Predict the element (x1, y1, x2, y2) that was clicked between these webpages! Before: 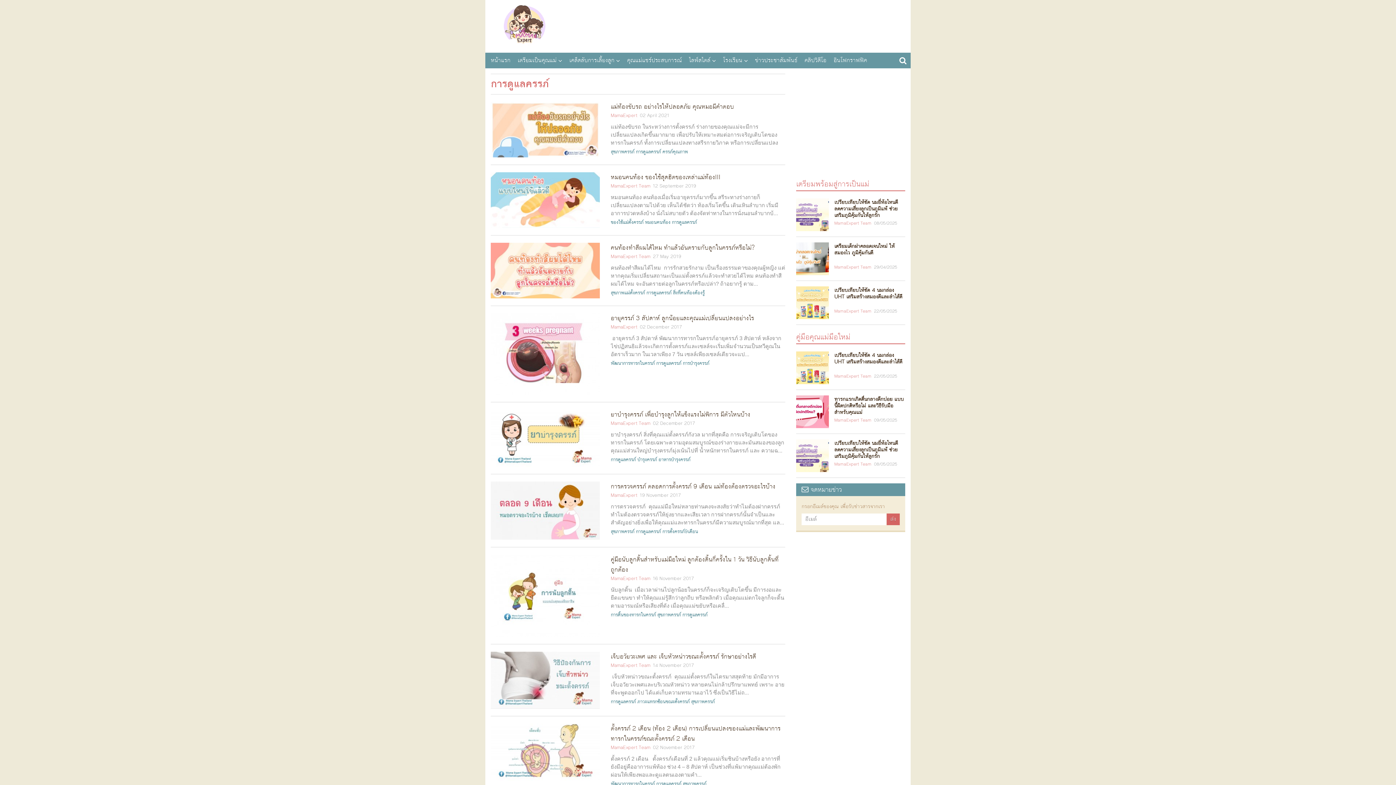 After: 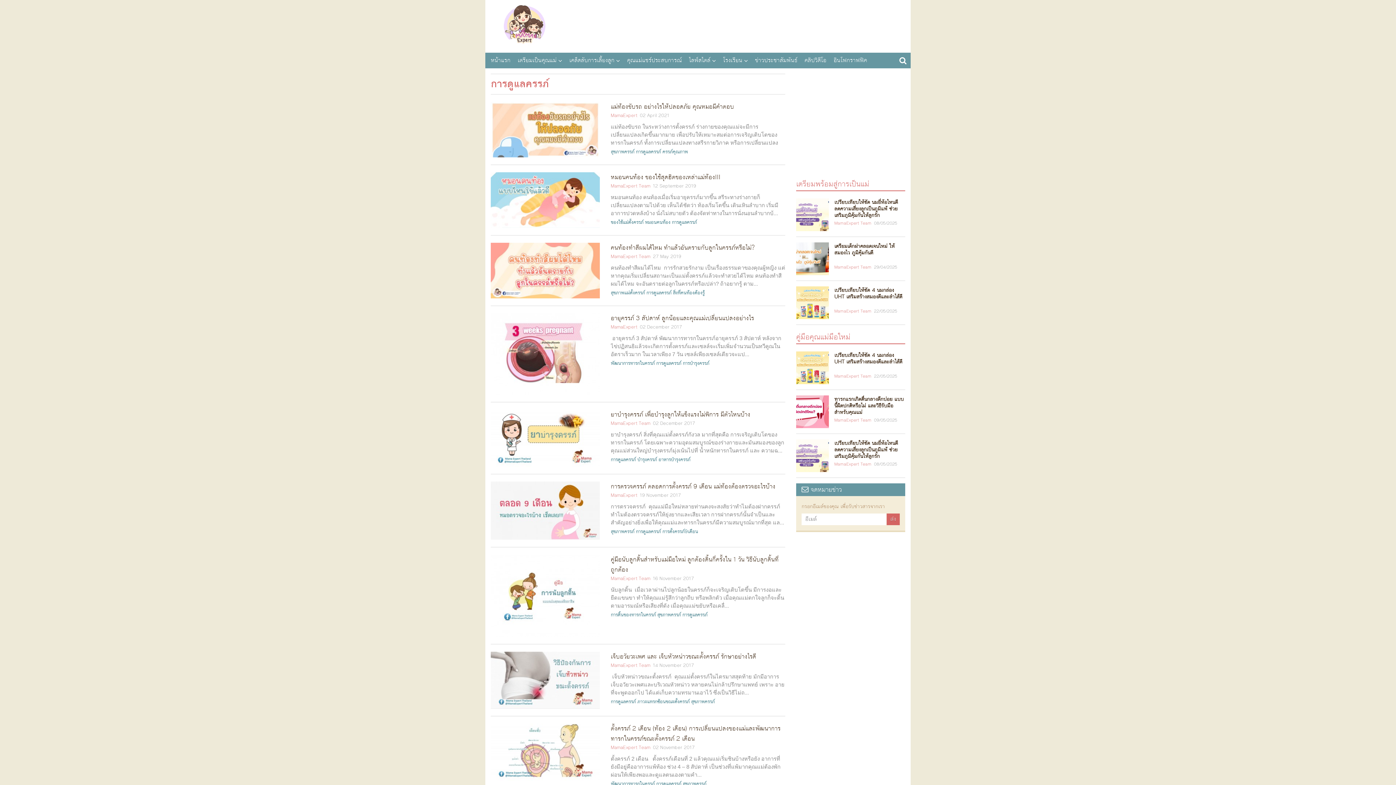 Action: bbox: (656, 780, 681, 788) label: การดูแลครรภ์